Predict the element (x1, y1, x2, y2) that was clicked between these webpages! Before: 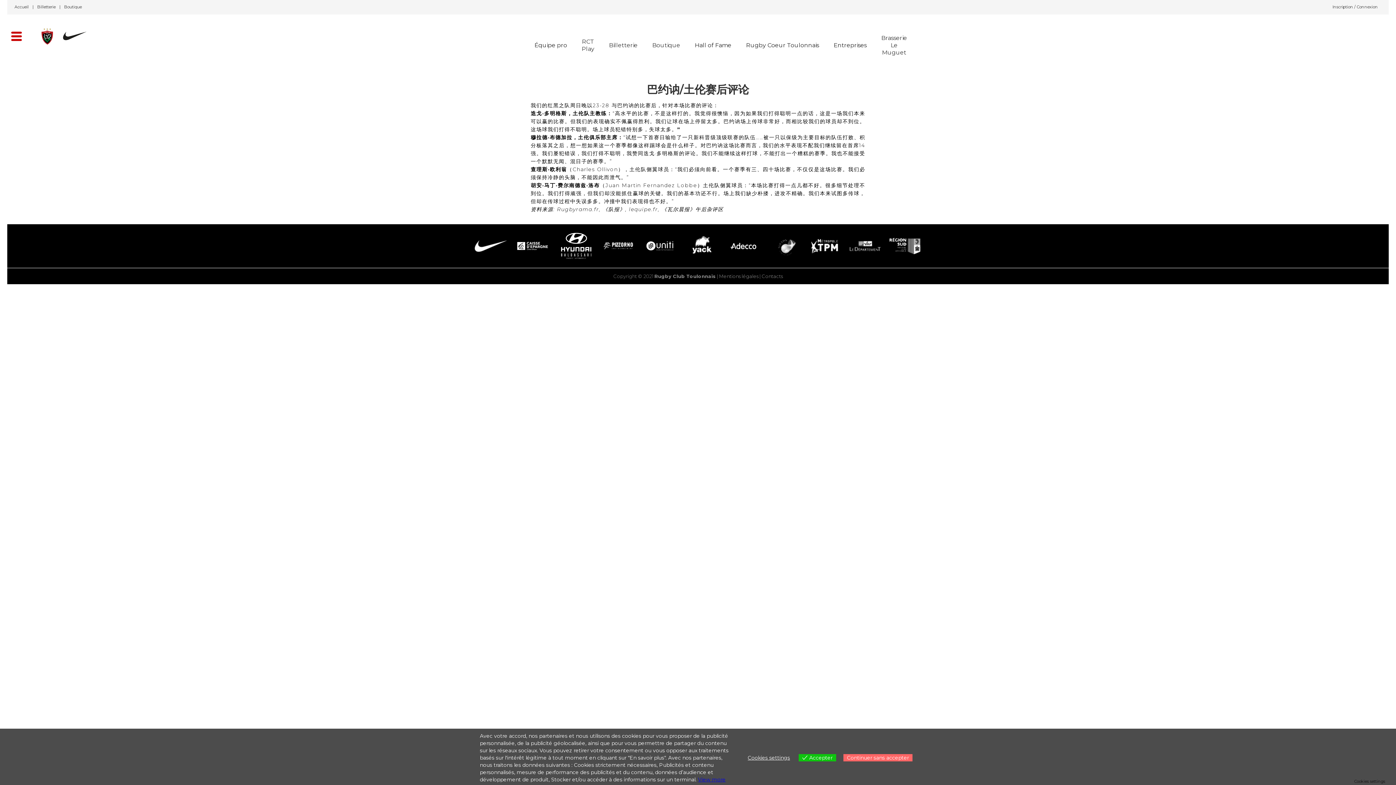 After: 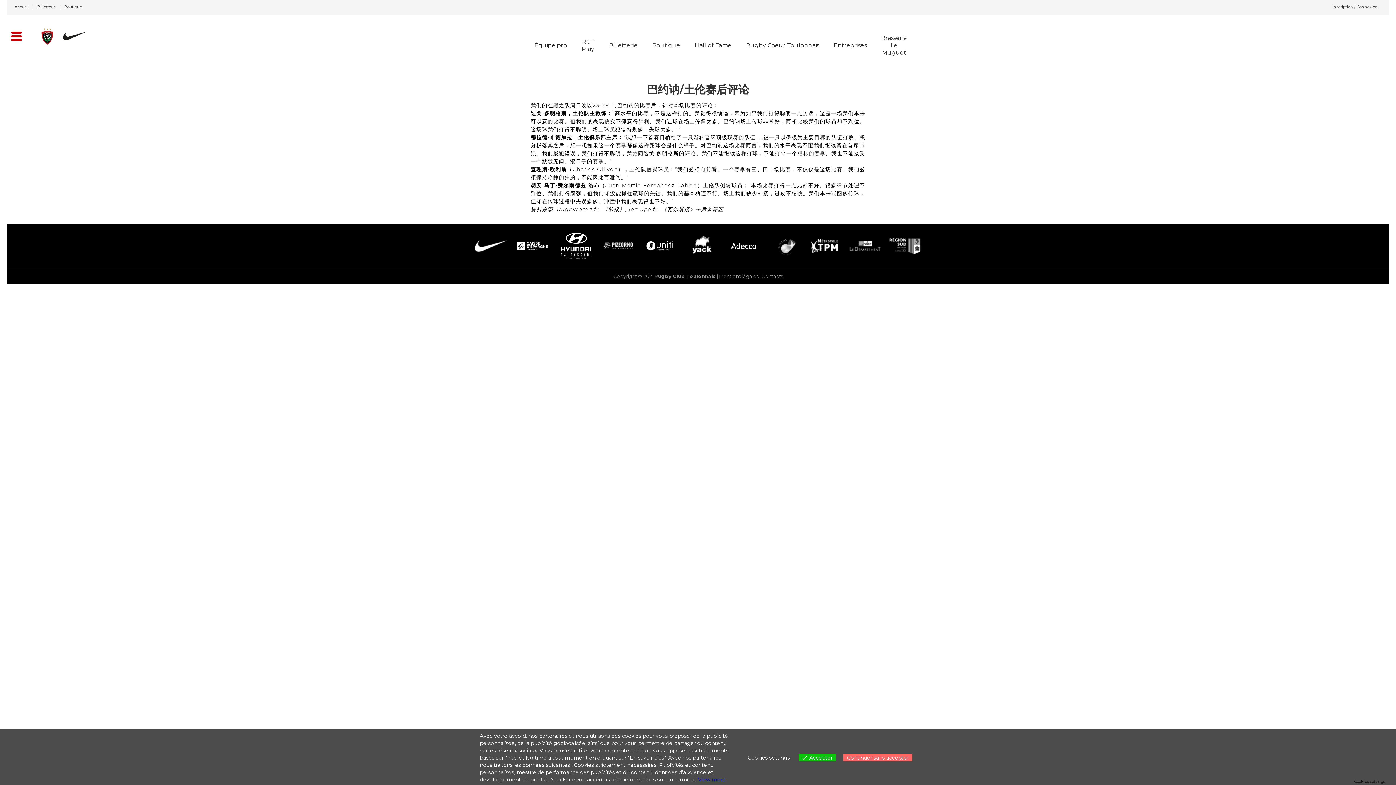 Action: bbox: (638, 228, 681, 264)